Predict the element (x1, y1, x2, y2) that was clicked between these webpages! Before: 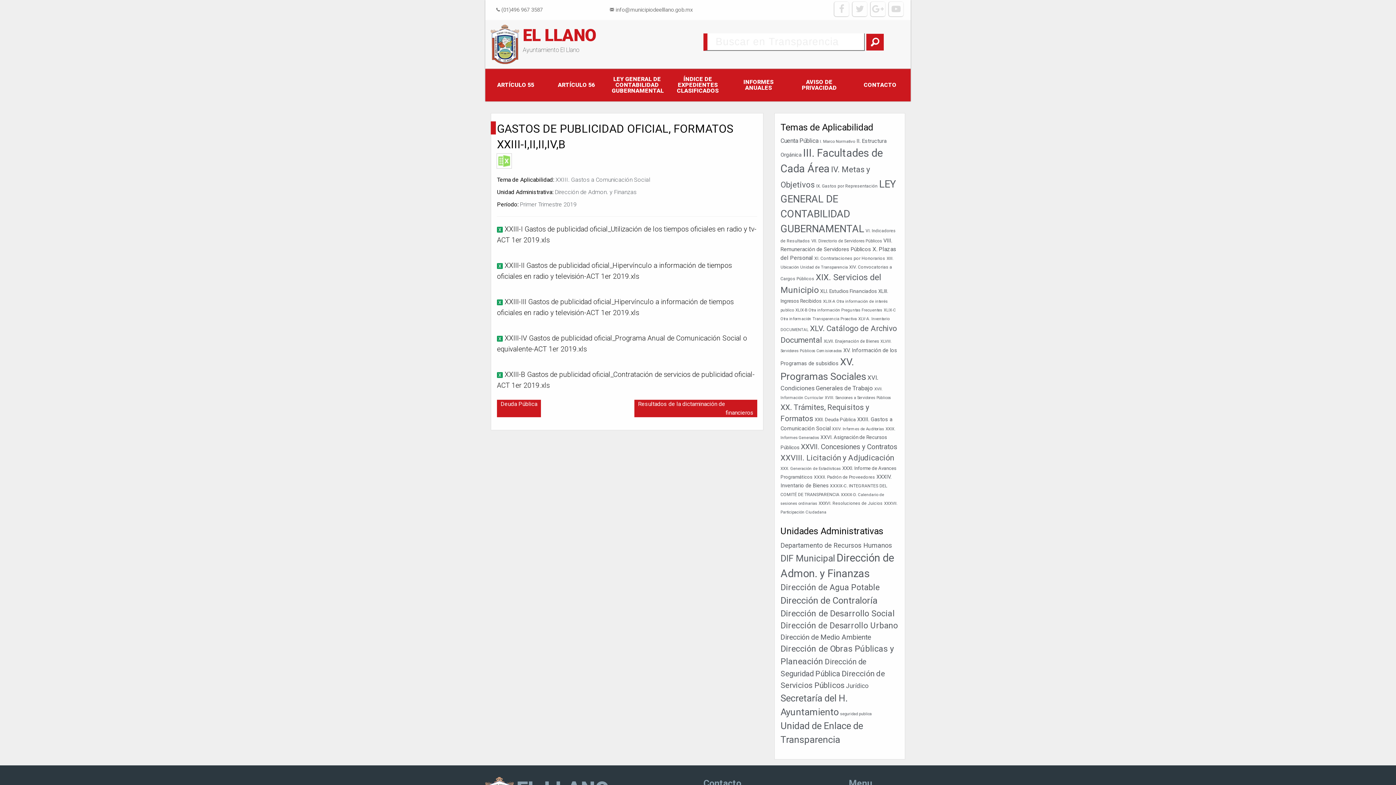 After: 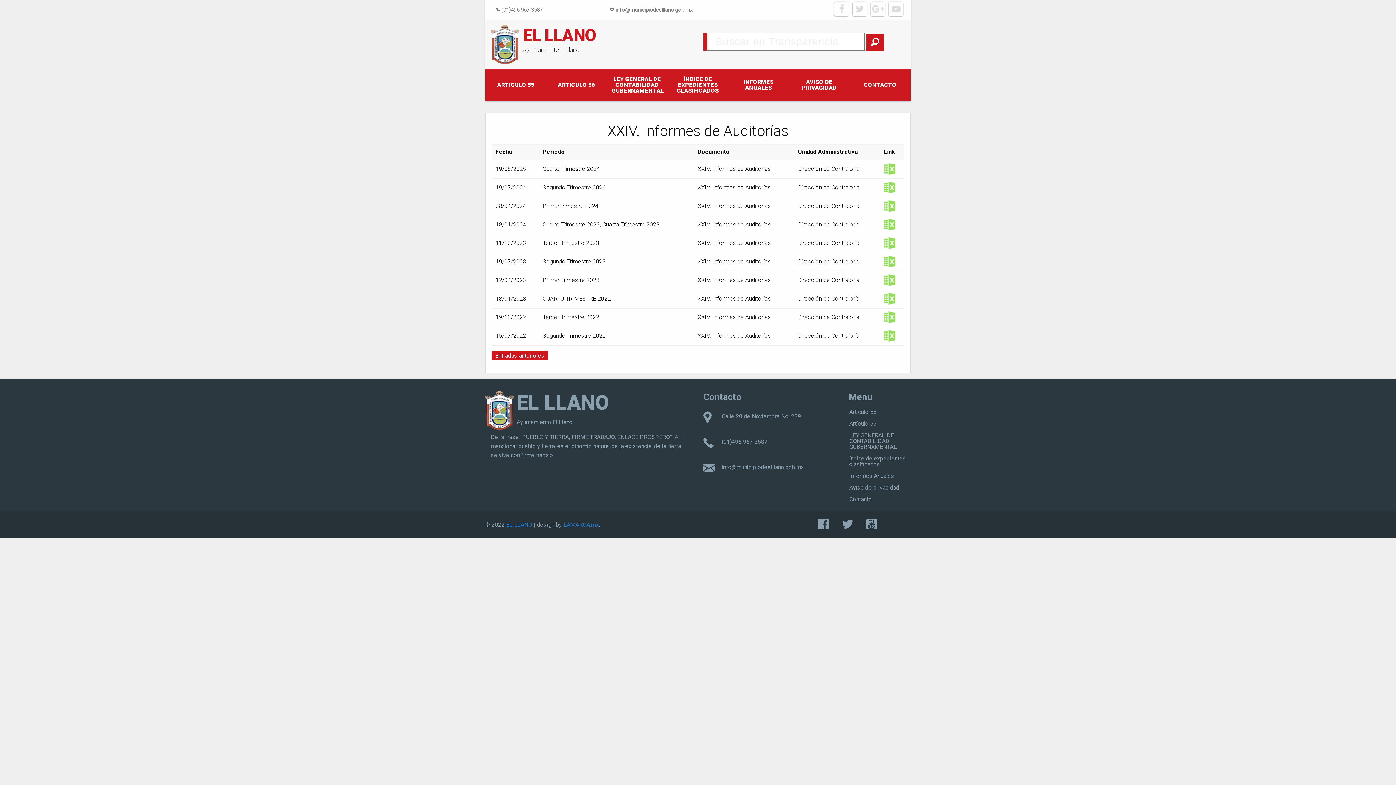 Action: bbox: (832, 426, 884, 431) label: XXIV. Informes de Auditorías (30 elementos)